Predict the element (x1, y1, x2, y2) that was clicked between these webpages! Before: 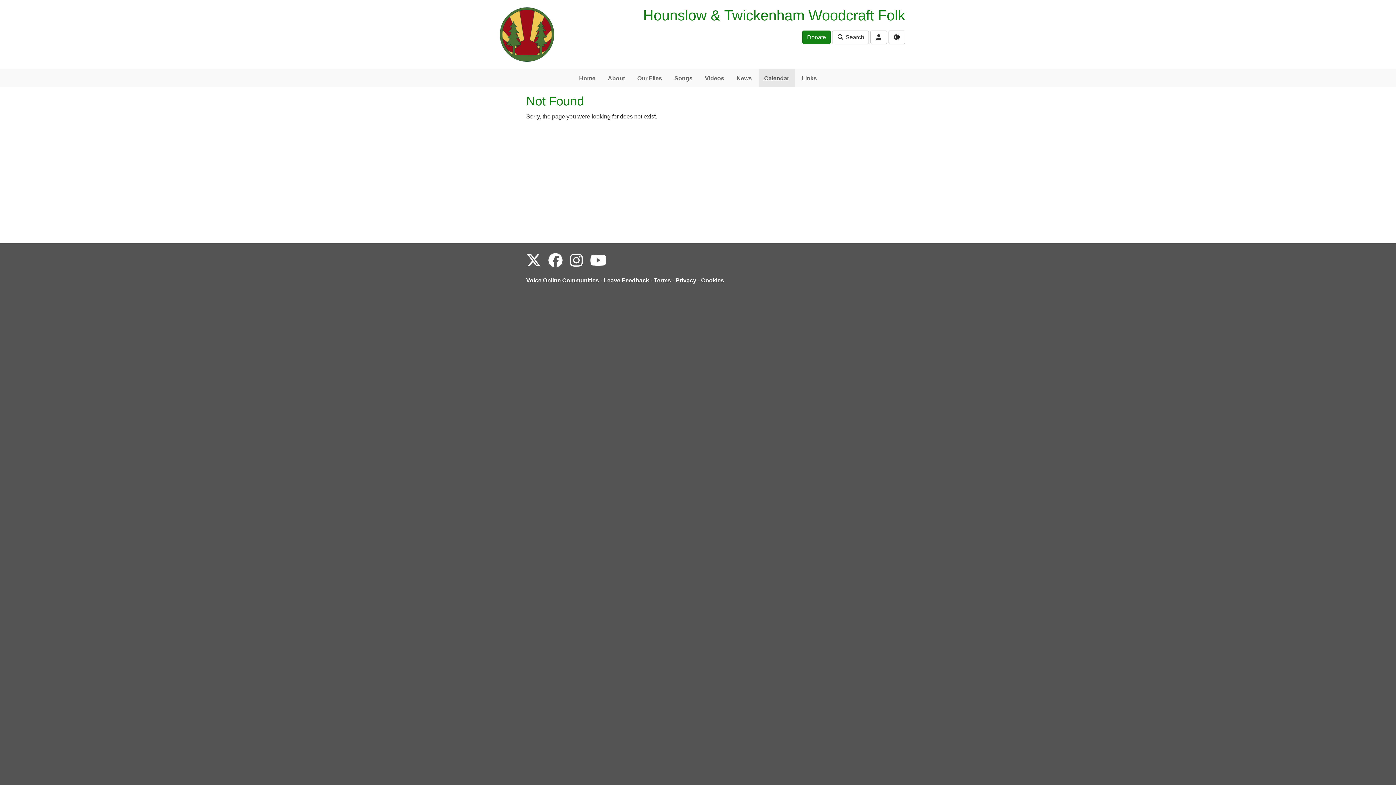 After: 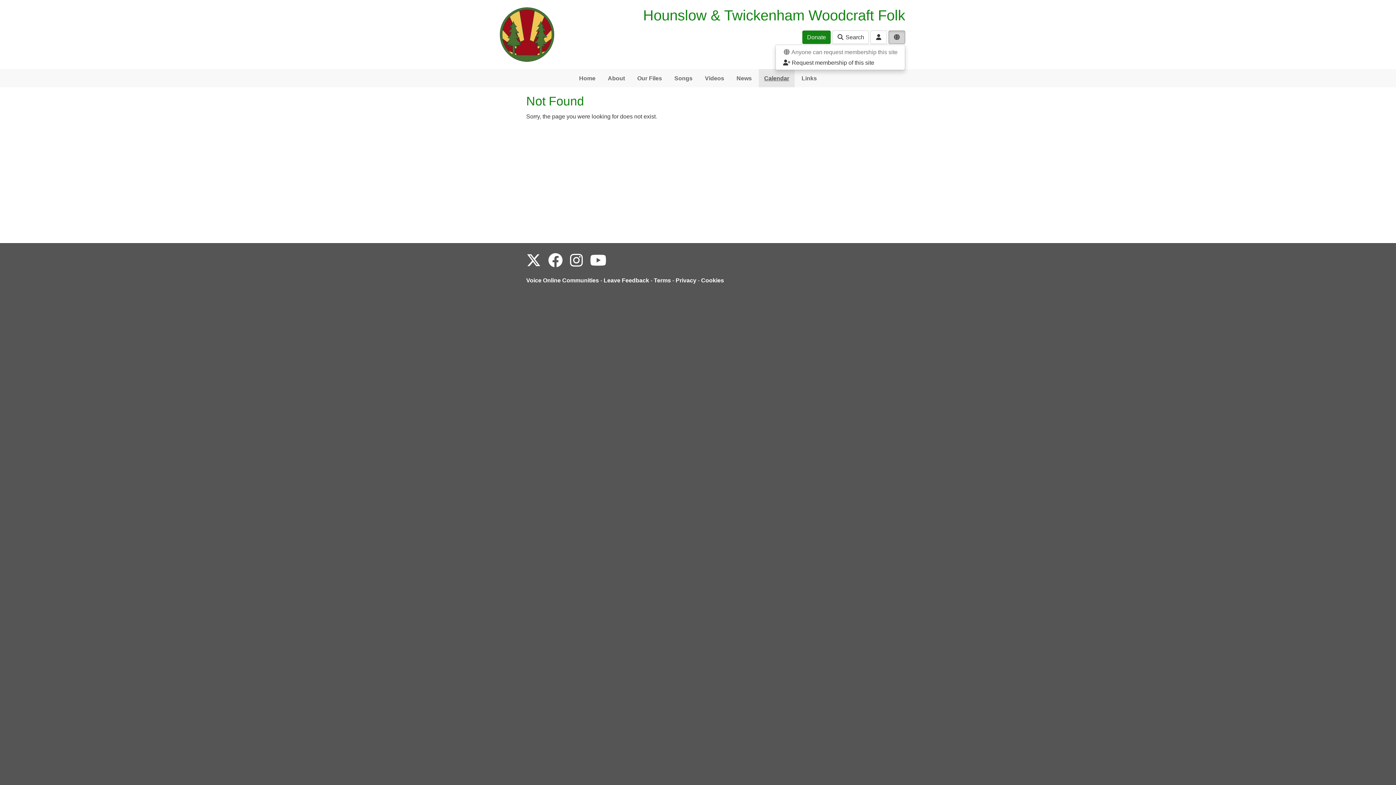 Action: bbox: (888, 30, 905, 44)